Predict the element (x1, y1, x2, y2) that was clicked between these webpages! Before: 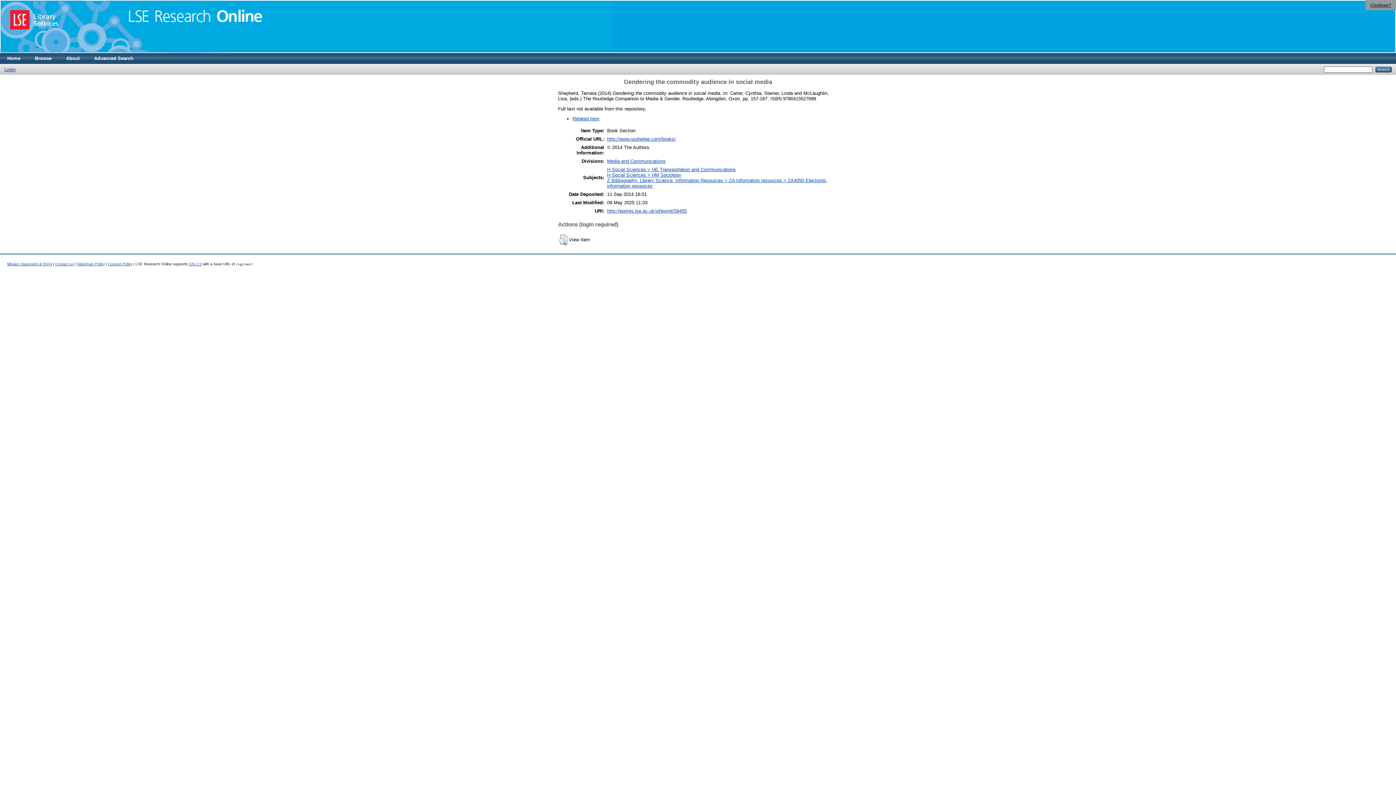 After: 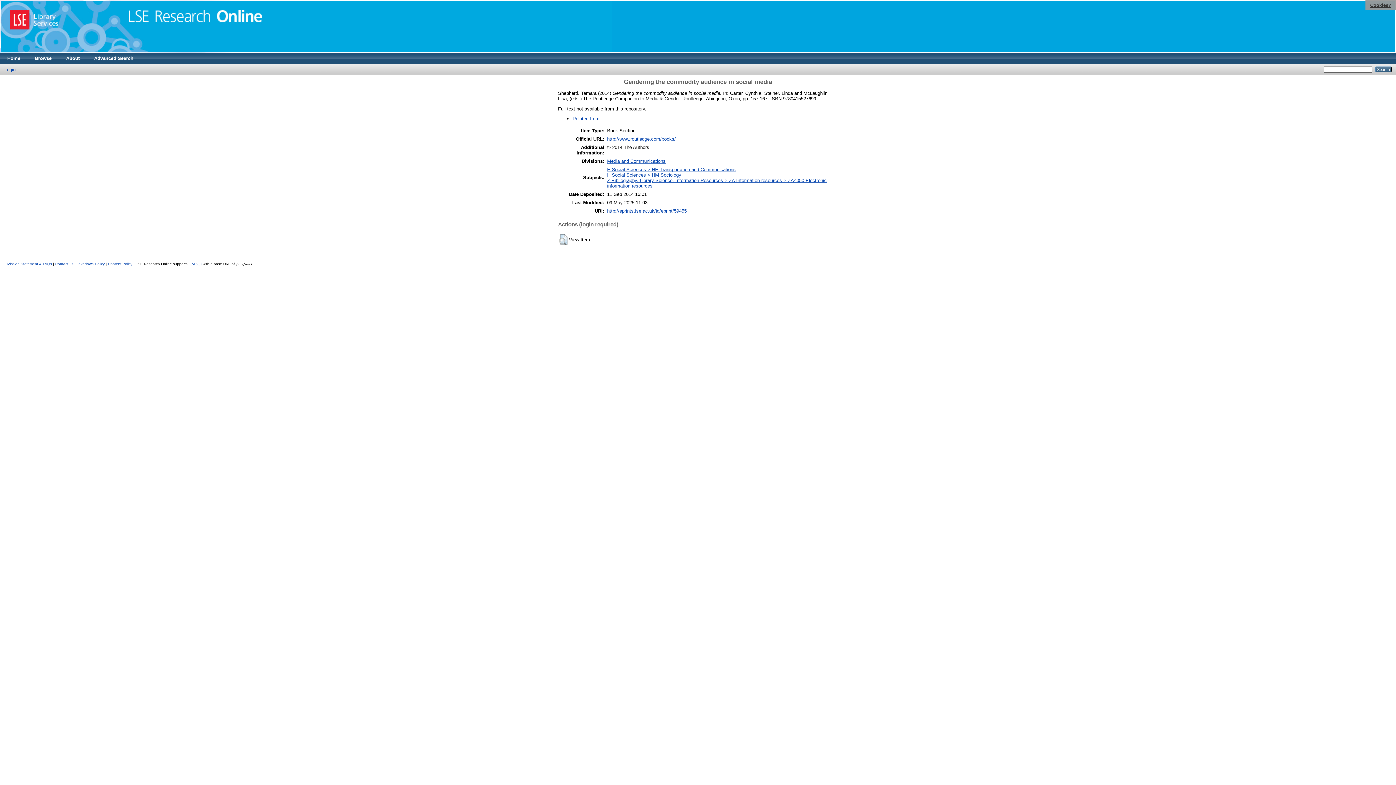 Action: label: http://eprints.lse.ac.uk/id/eprint/59455 bbox: (607, 208, 686, 213)